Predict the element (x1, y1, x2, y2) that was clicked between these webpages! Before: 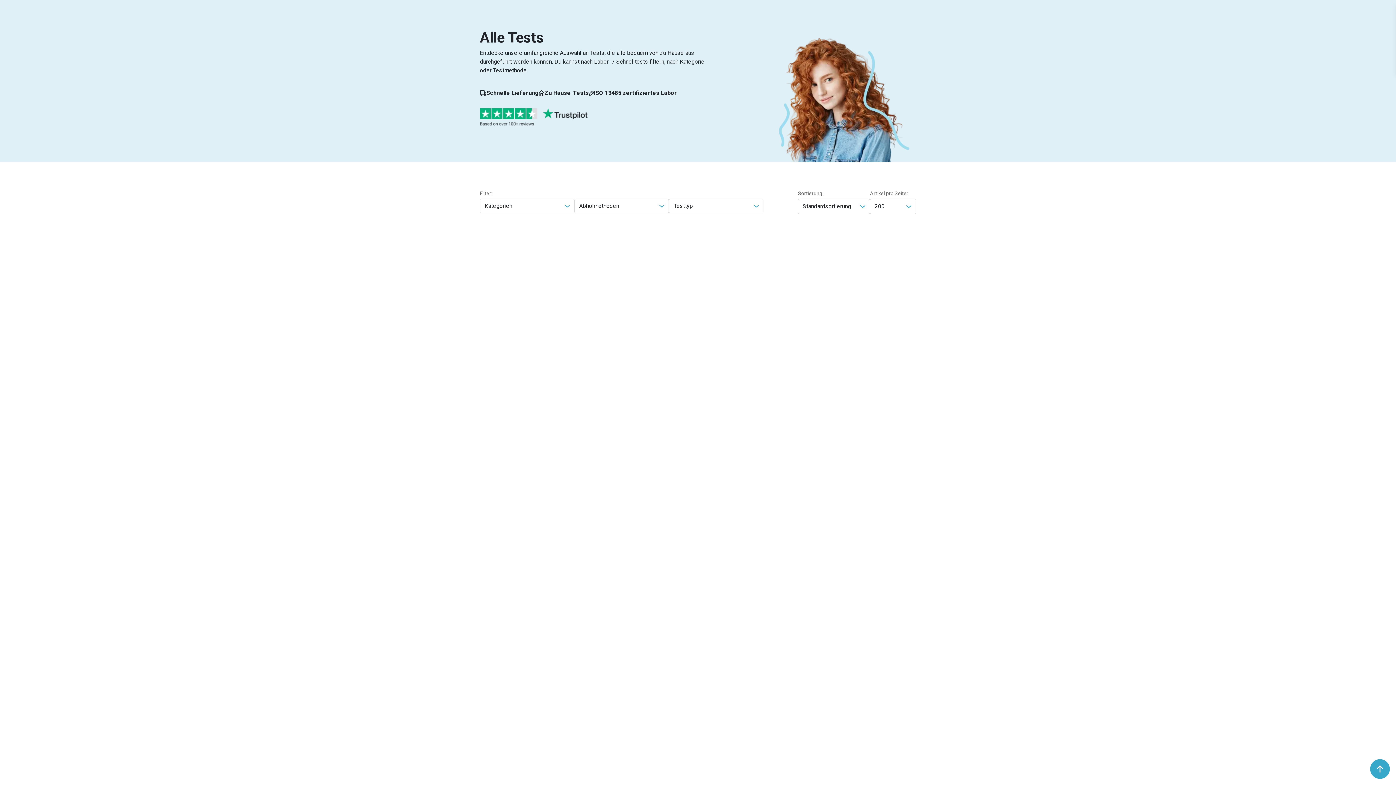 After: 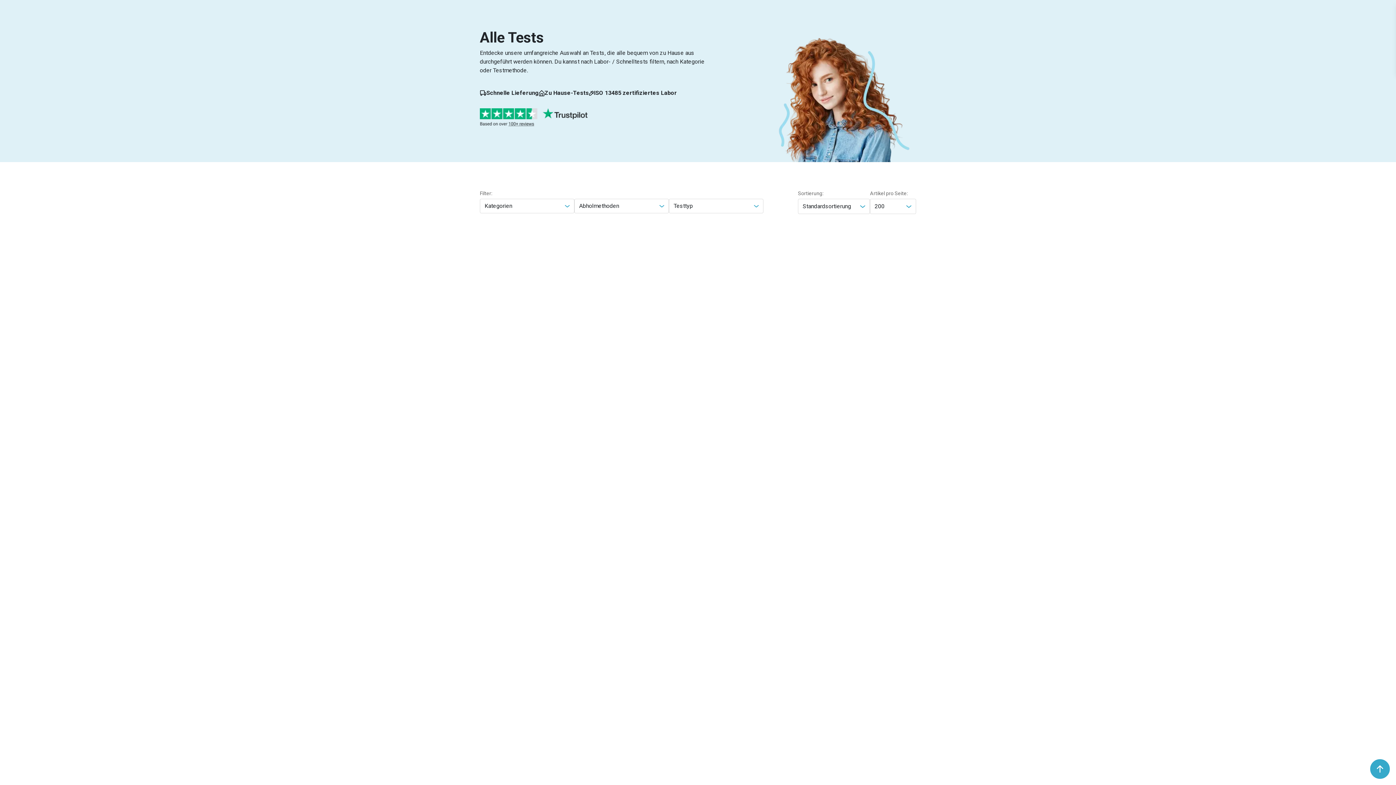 Action: bbox: (669, 198, 763, 213) label: Testtyp